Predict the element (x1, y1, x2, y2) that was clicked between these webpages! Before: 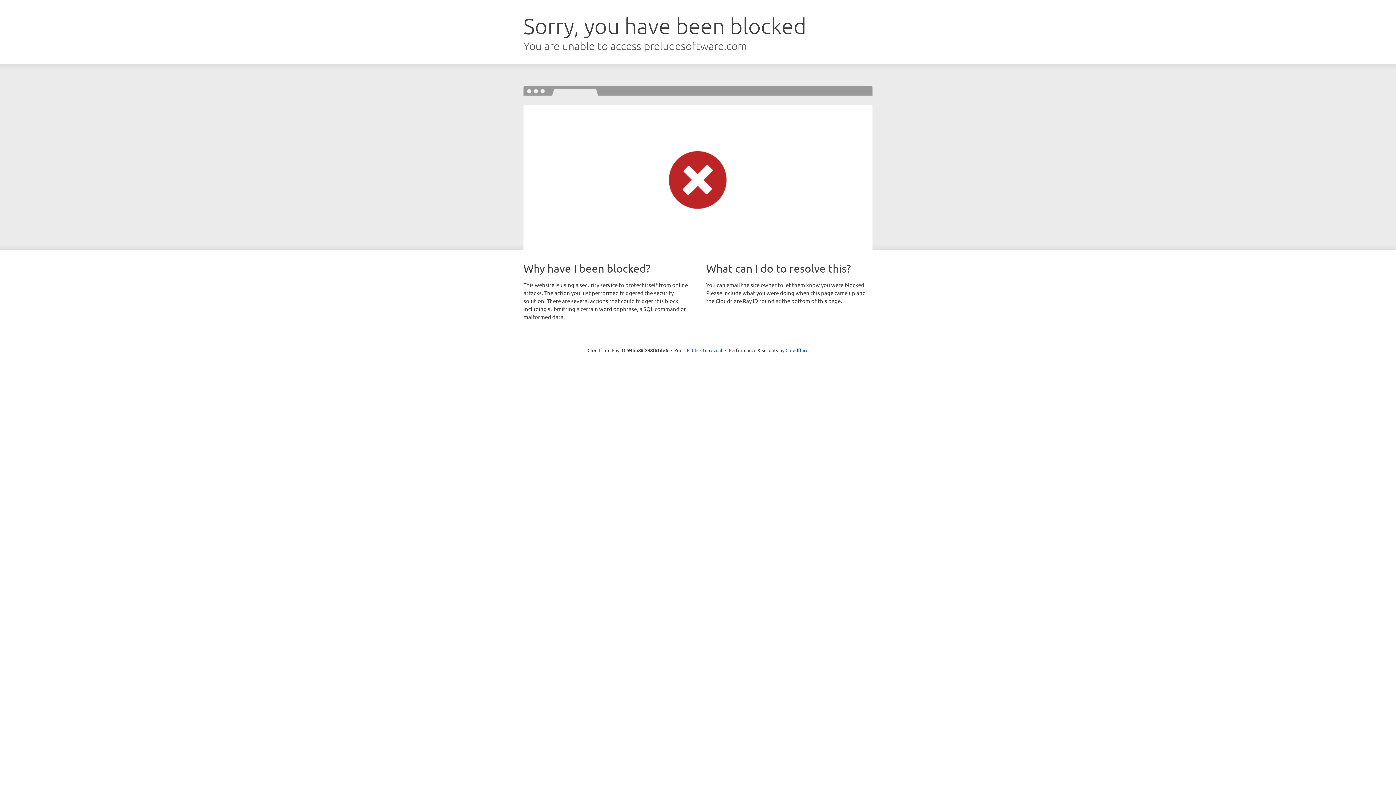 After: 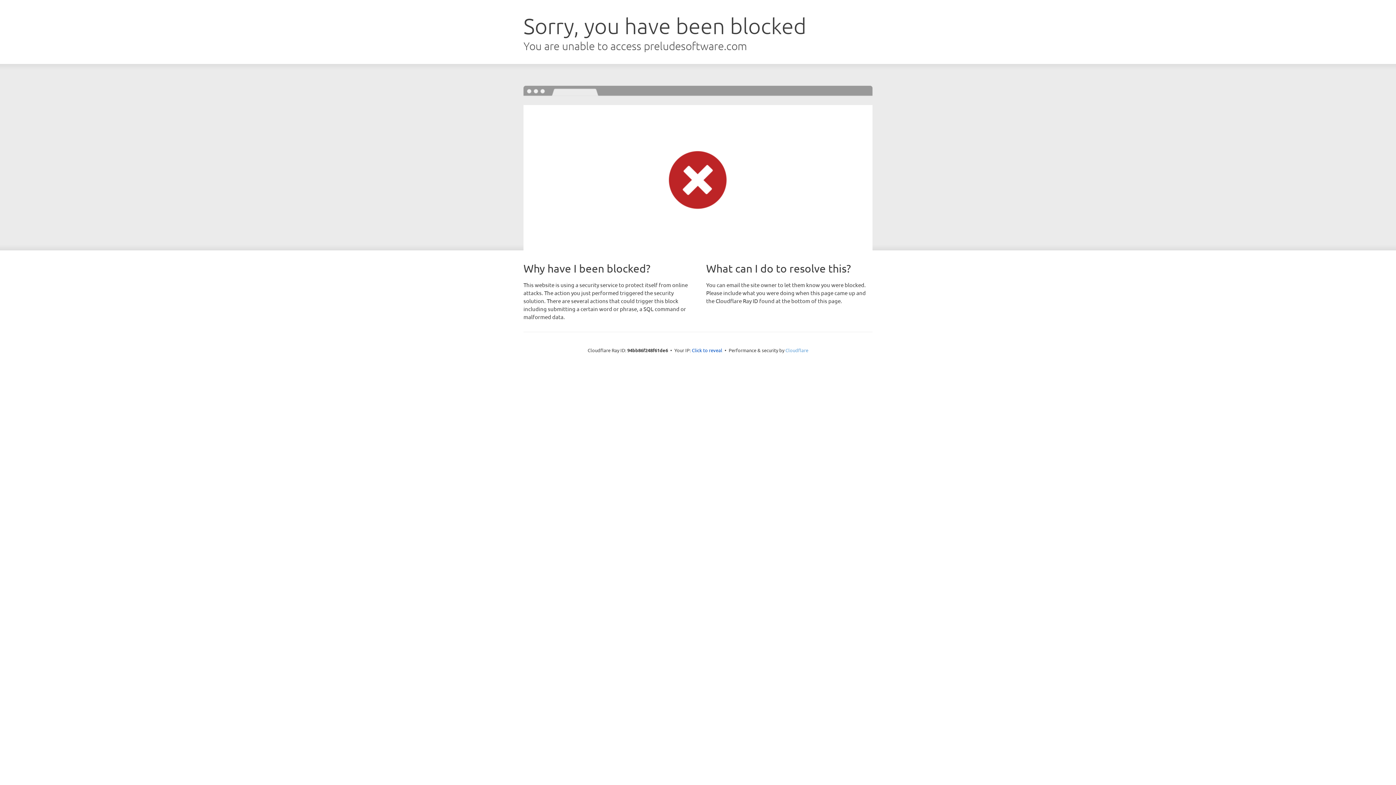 Action: bbox: (785, 347, 808, 353) label: Cloudflare